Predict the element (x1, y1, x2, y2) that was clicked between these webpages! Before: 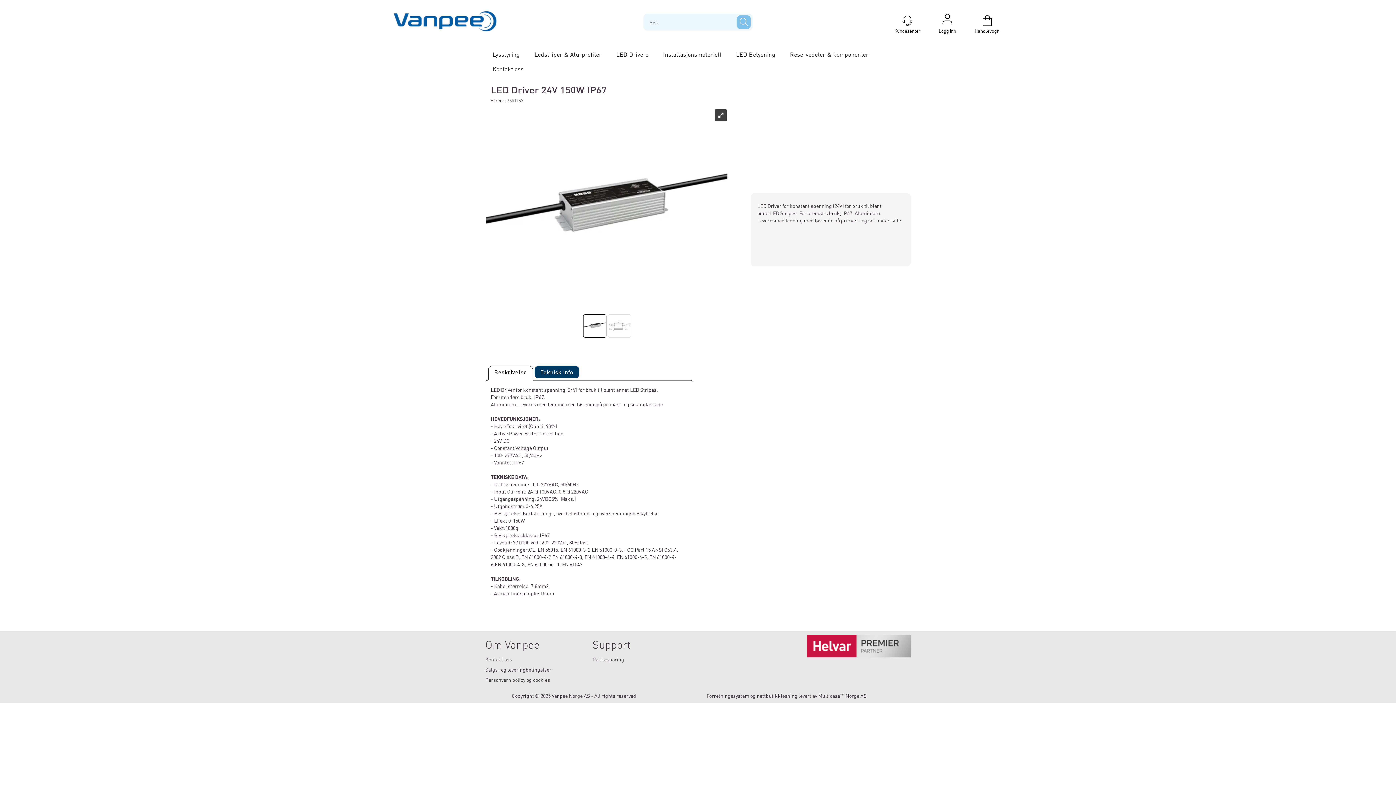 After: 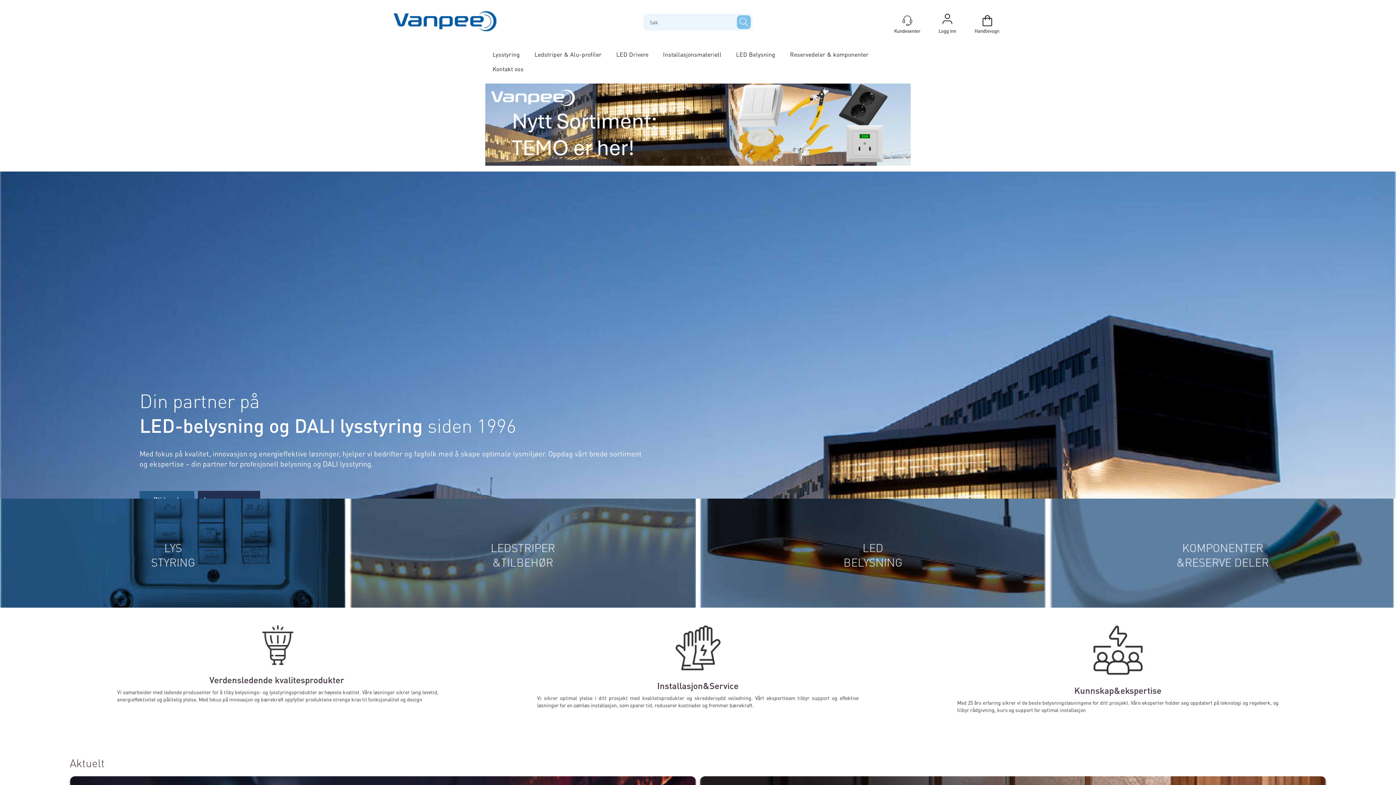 Action: bbox: (392, 10, 498, 32)